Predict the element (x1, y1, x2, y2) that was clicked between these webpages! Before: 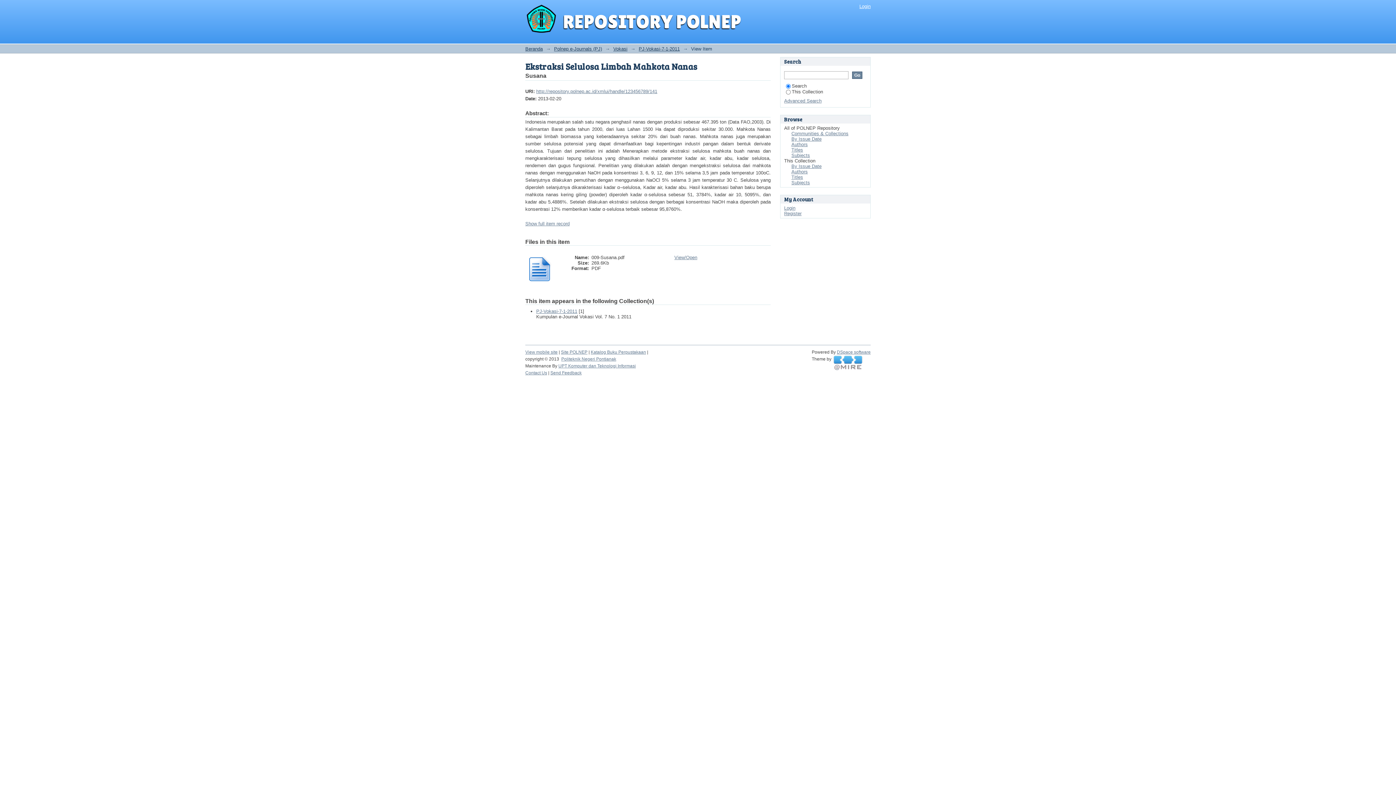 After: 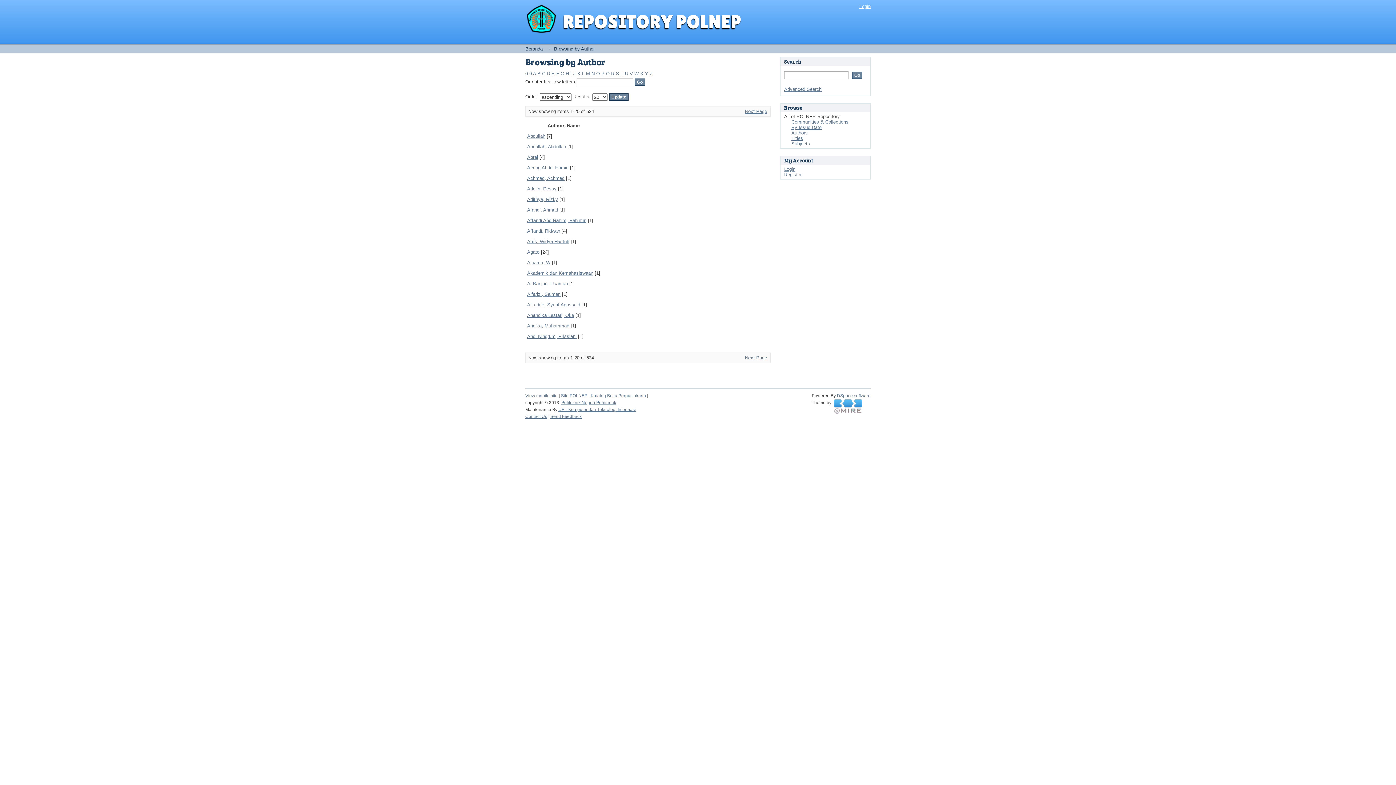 Action: label: Authors bbox: (791, 141, 808, 147)